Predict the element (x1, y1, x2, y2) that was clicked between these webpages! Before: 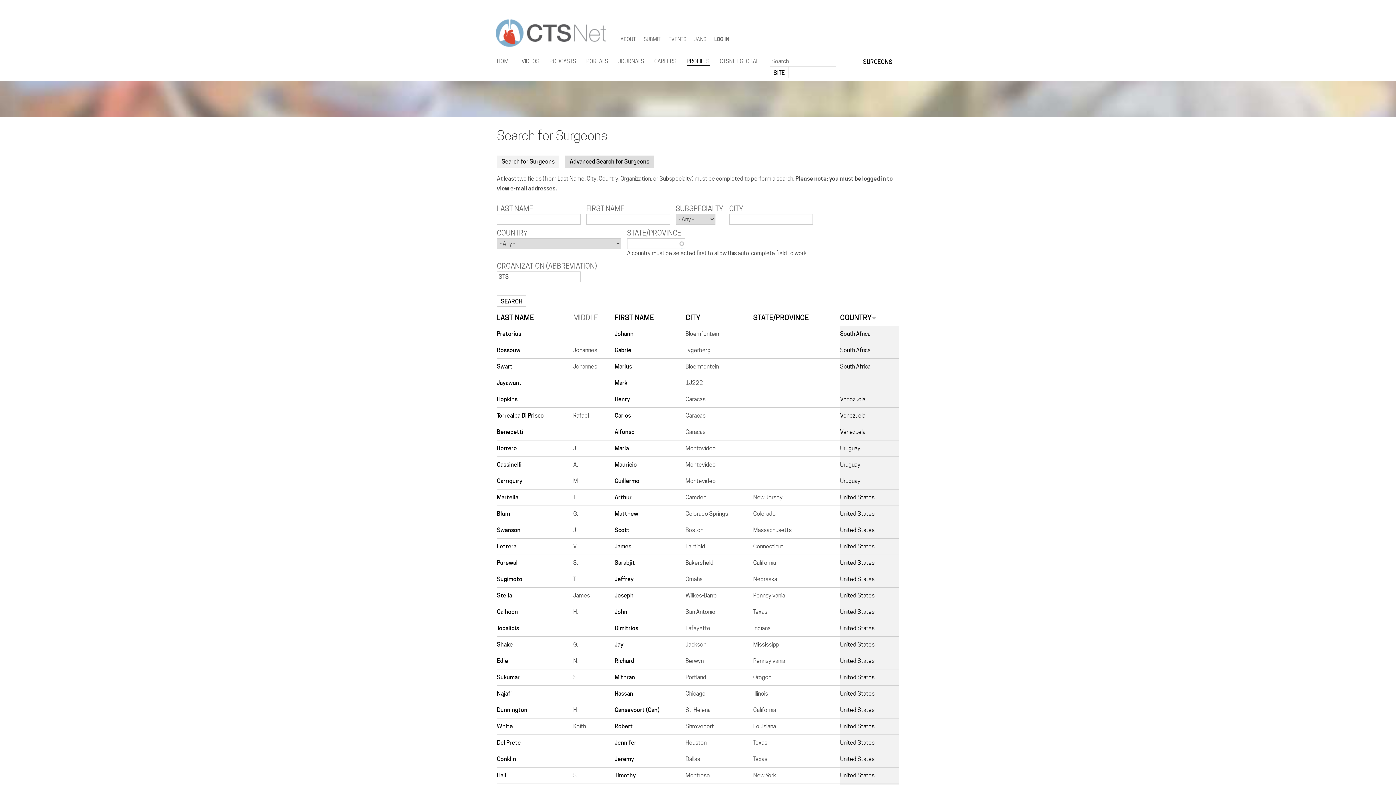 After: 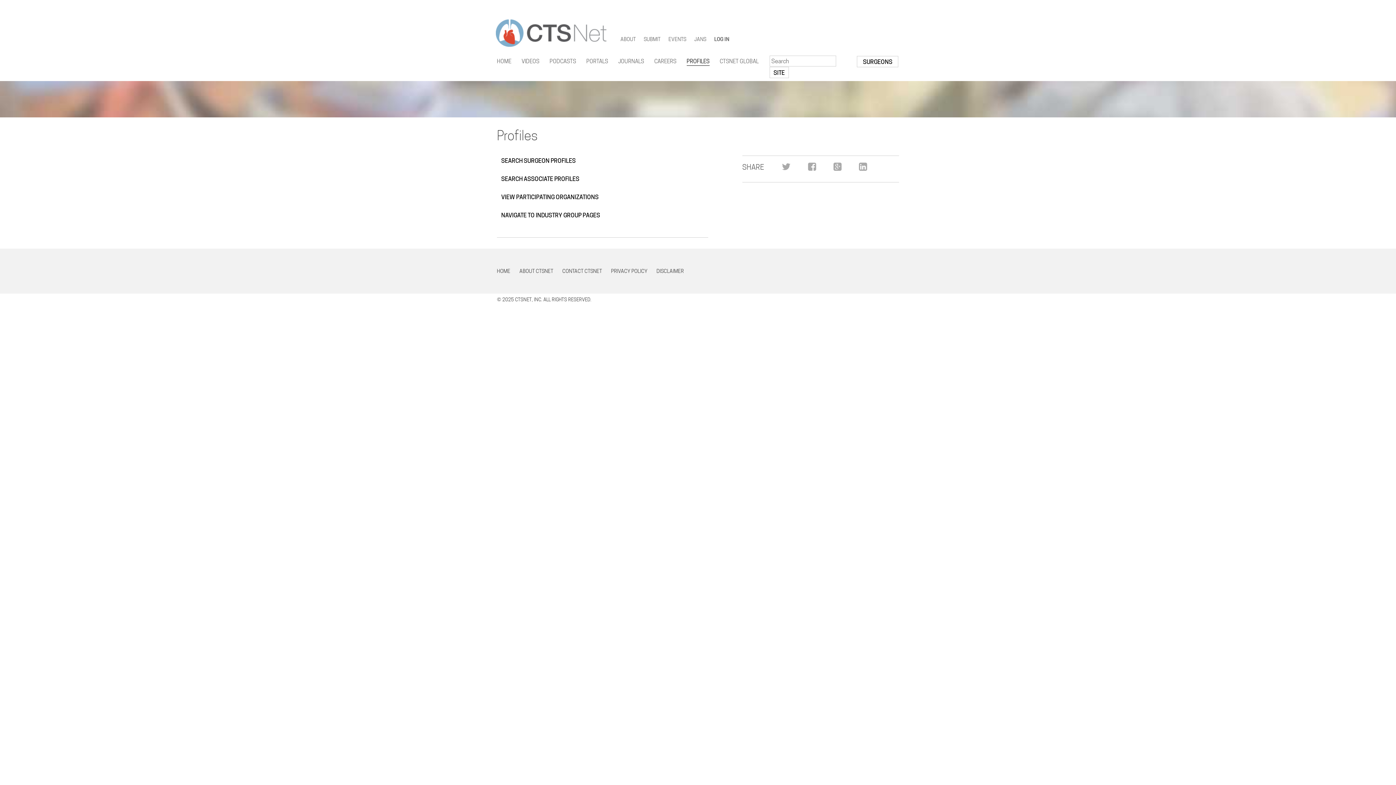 Action: label: PROFILES bbox: (686, 56, 709, 65)